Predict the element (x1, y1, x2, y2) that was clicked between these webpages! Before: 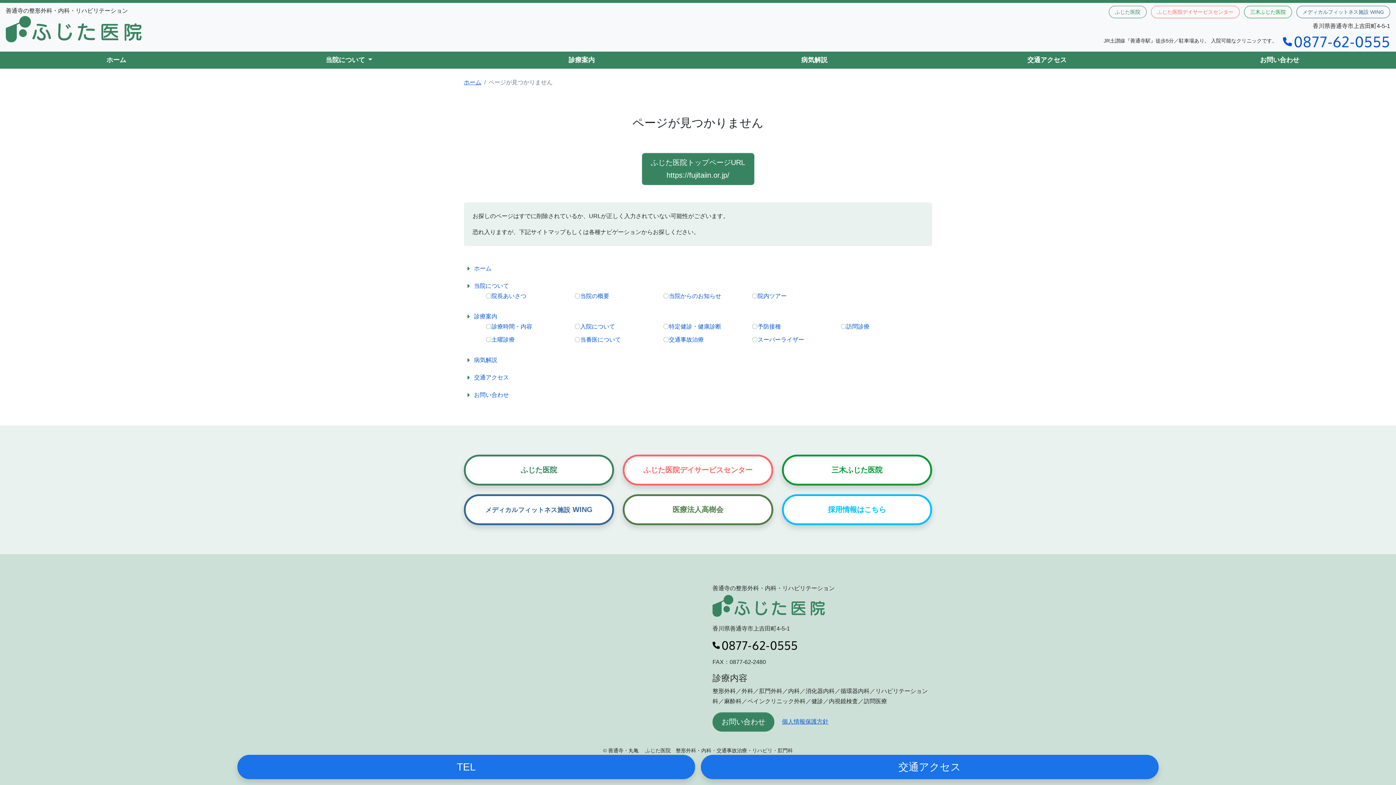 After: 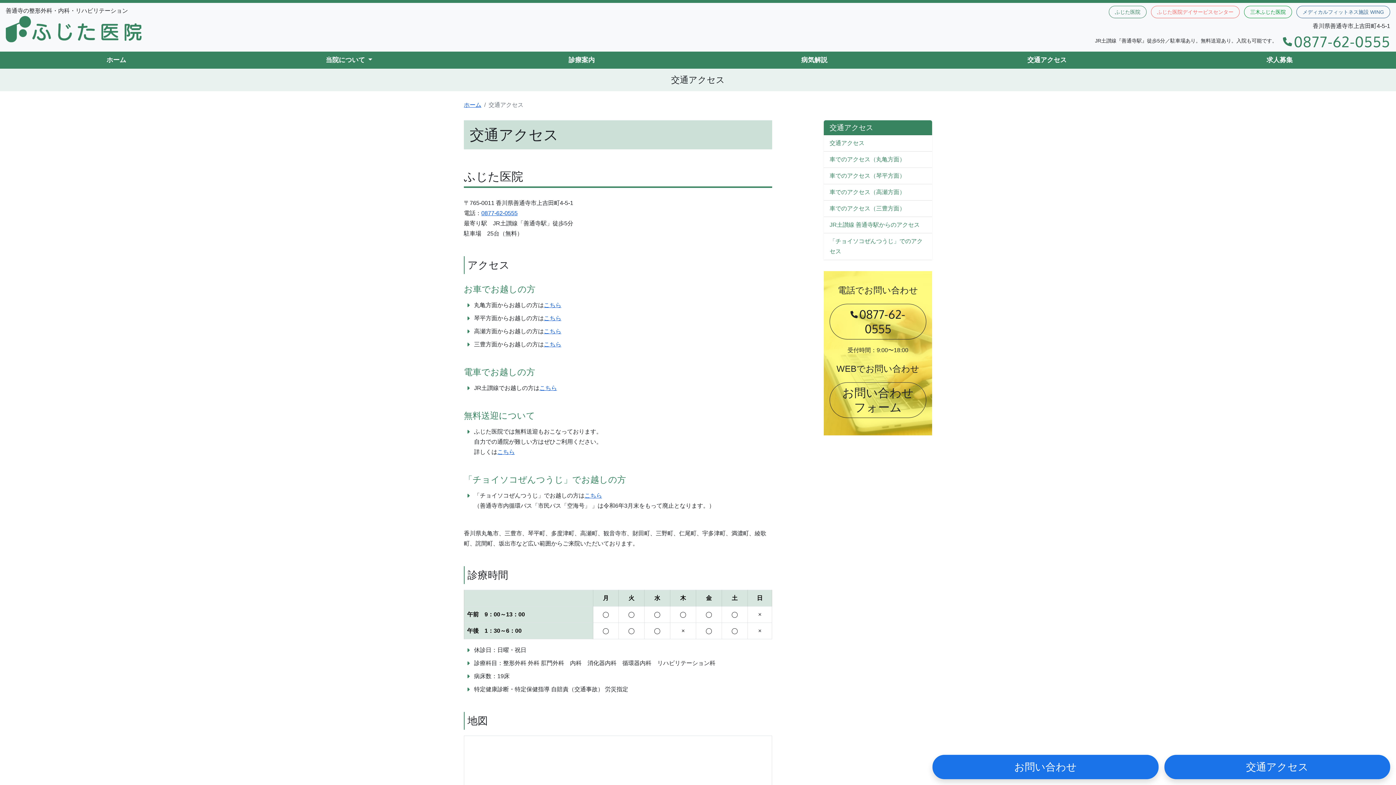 Action: label: 交通アクセス bbox: (930, 51, 1163, 68)